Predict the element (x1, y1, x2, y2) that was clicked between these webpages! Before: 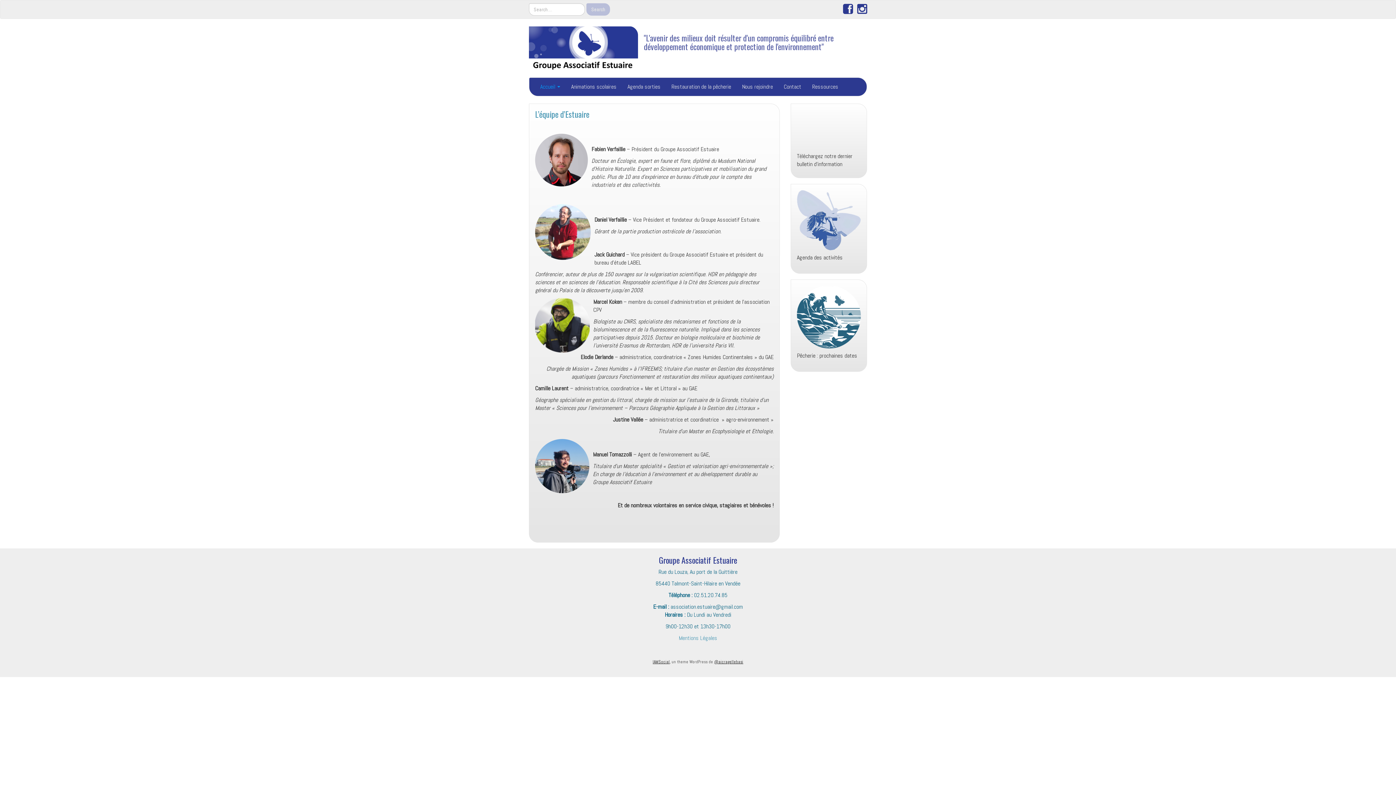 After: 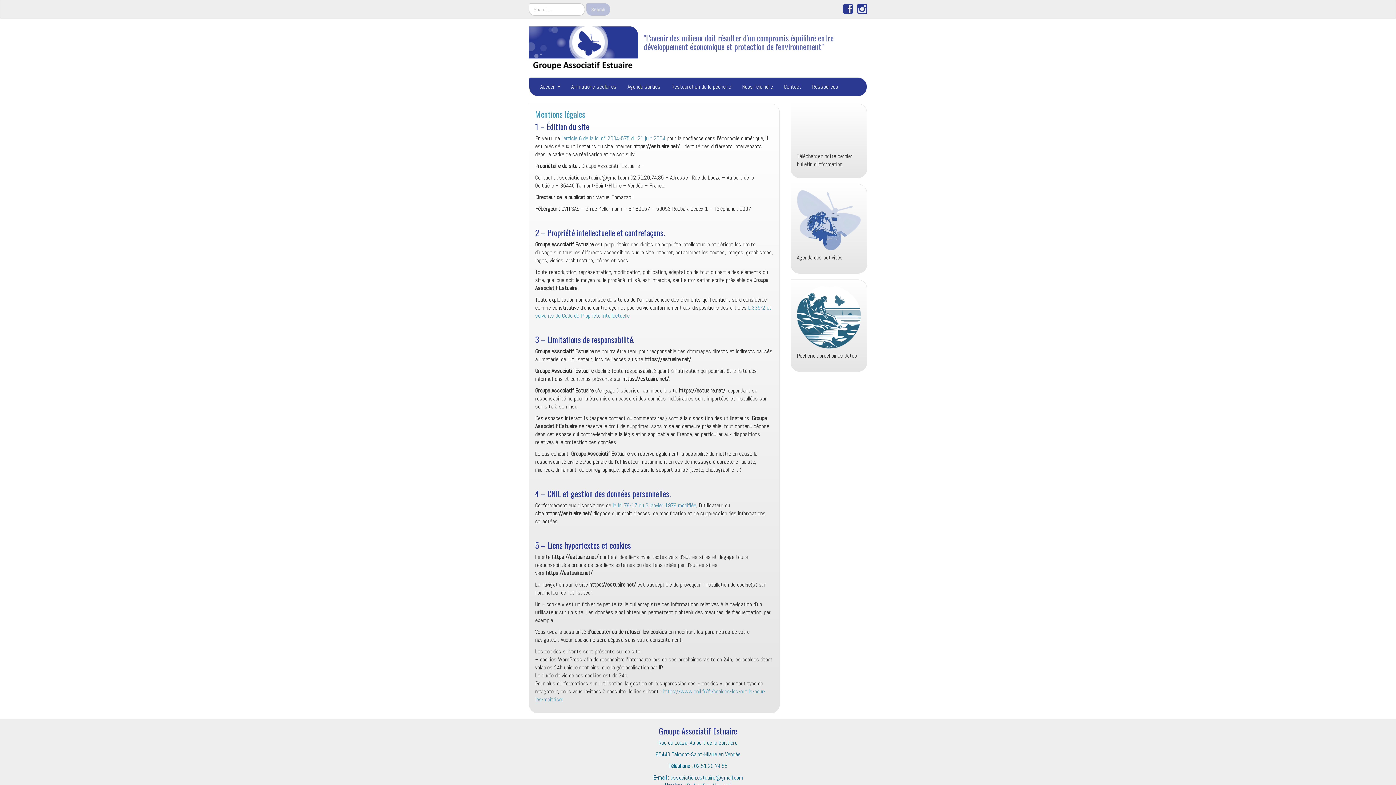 Action: label: Mentions Légales bbox: (678, 634, 717, 642)